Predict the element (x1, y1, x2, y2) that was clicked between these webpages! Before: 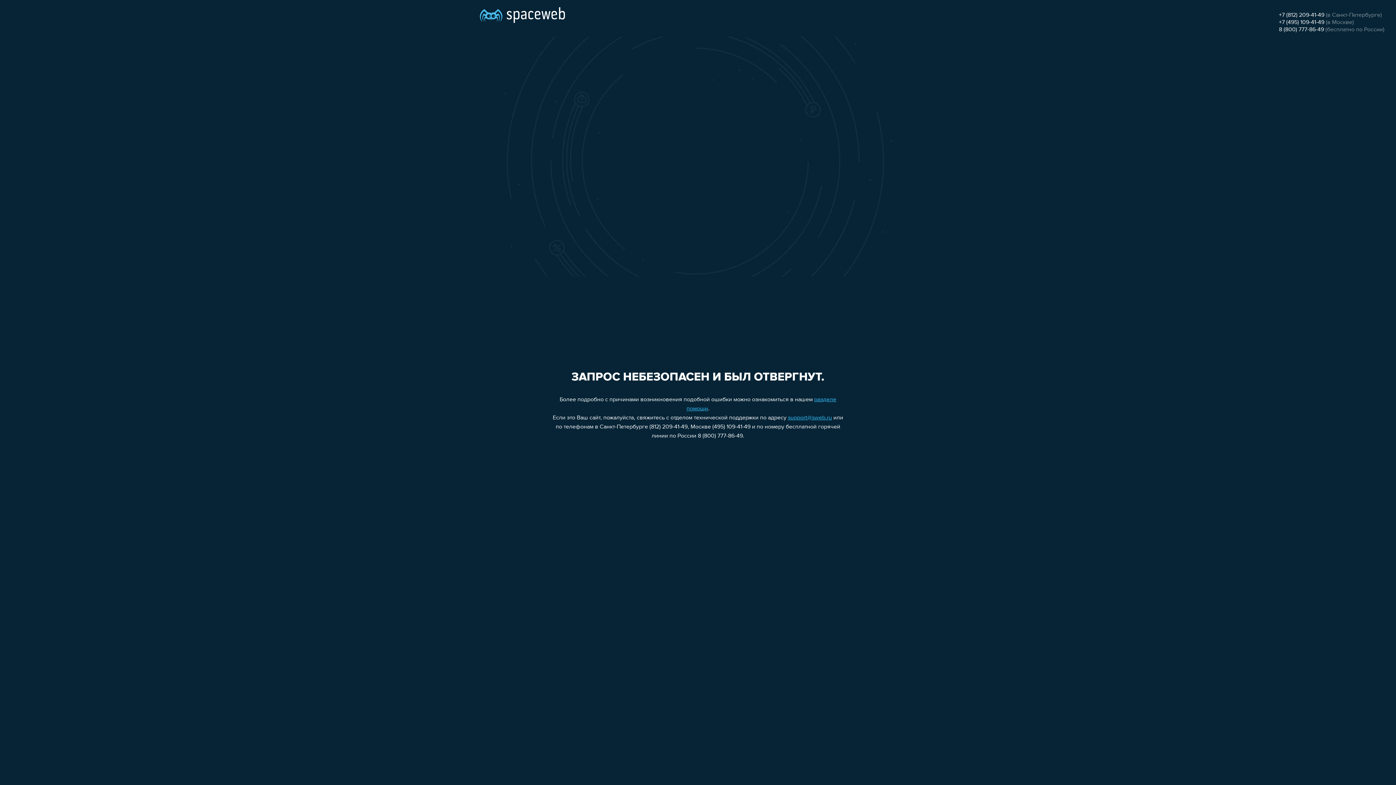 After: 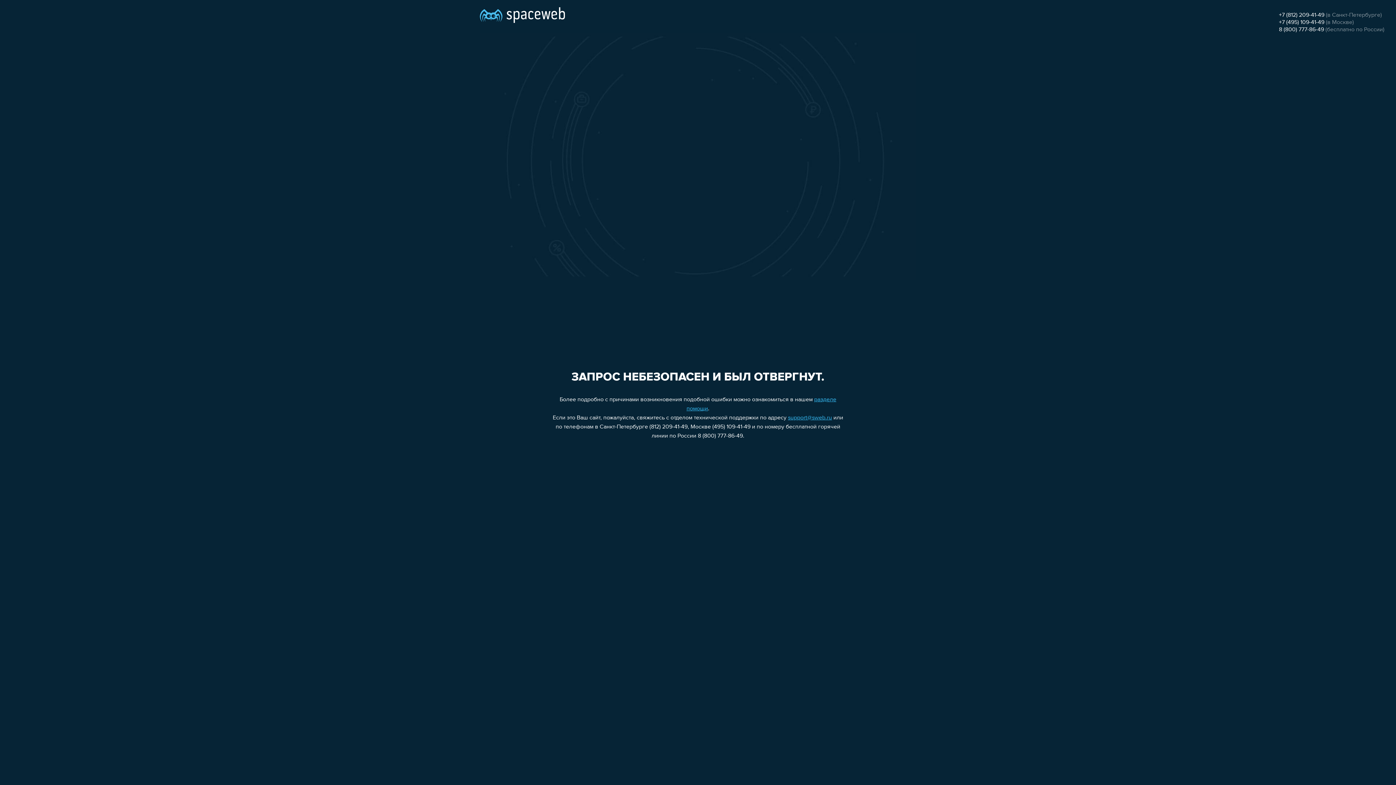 Action: label: 8 (800) 777-86-49 bbox: (1279, 26, 1324, 32)